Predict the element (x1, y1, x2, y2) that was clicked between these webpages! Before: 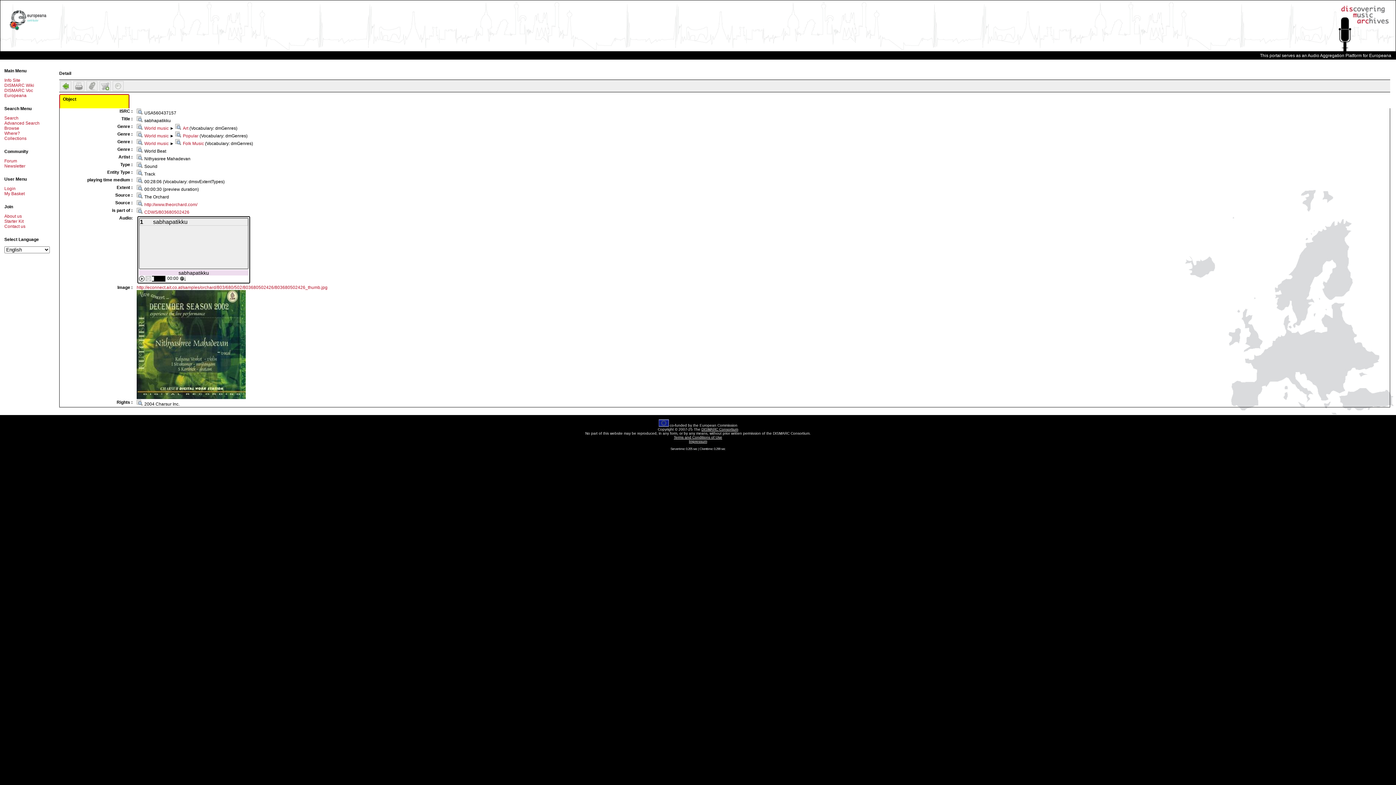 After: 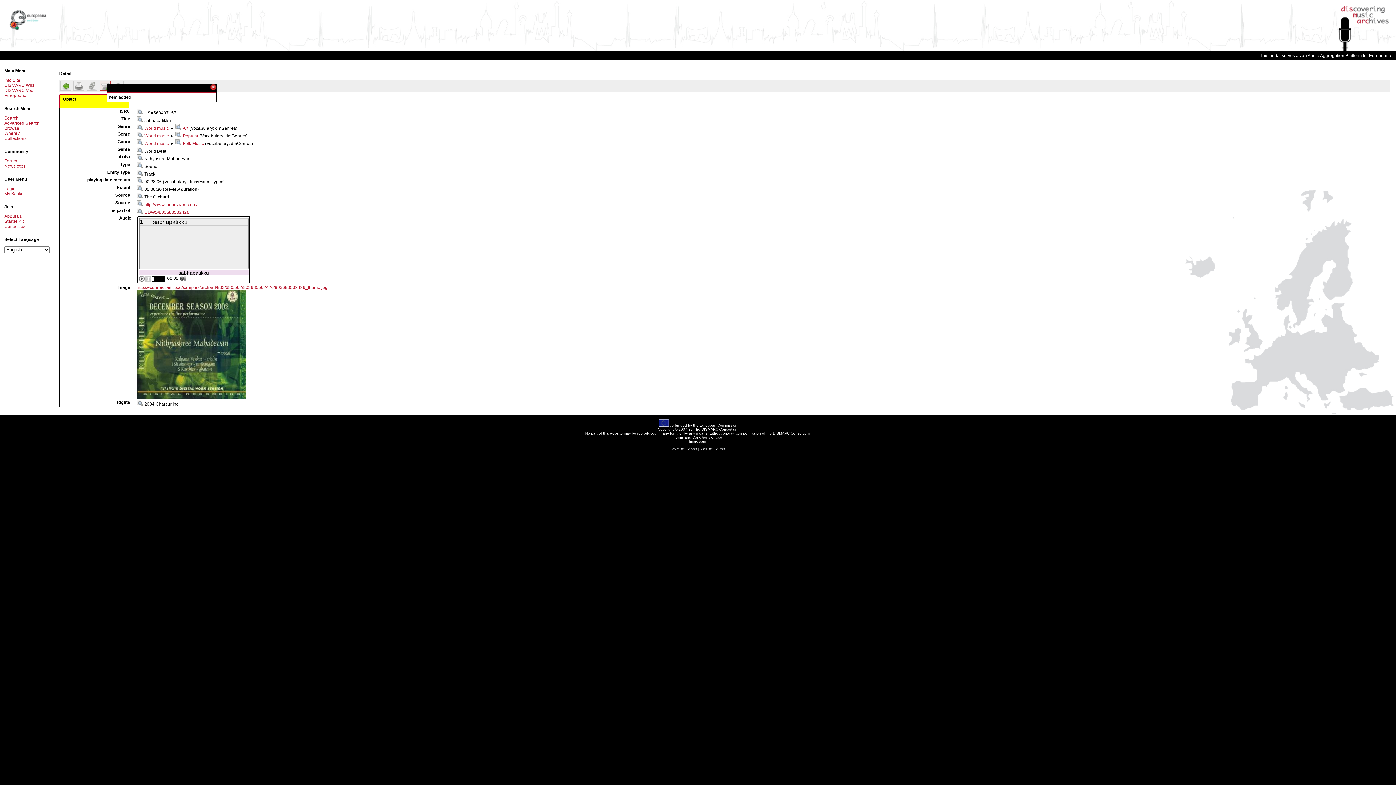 Action: bbox: (99, 81, 110, 90)